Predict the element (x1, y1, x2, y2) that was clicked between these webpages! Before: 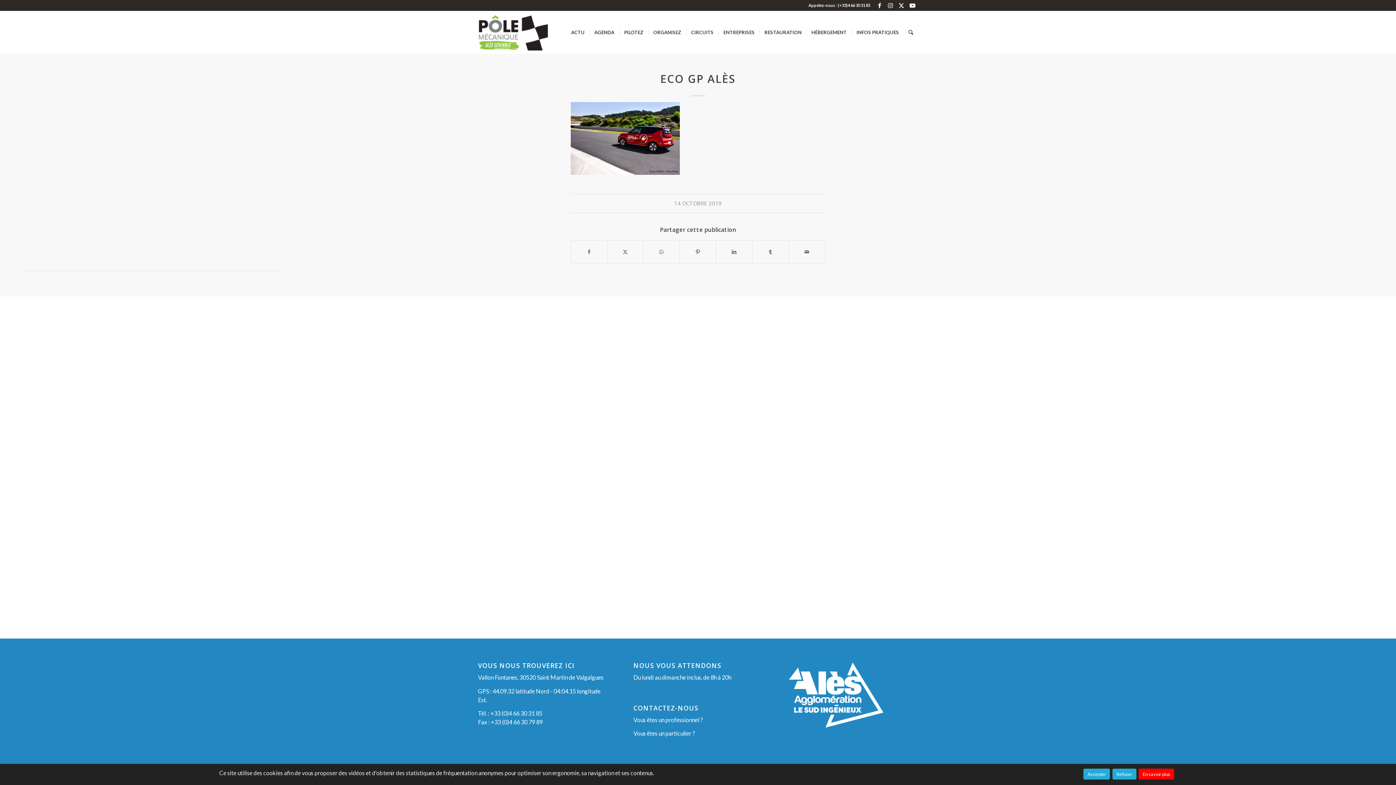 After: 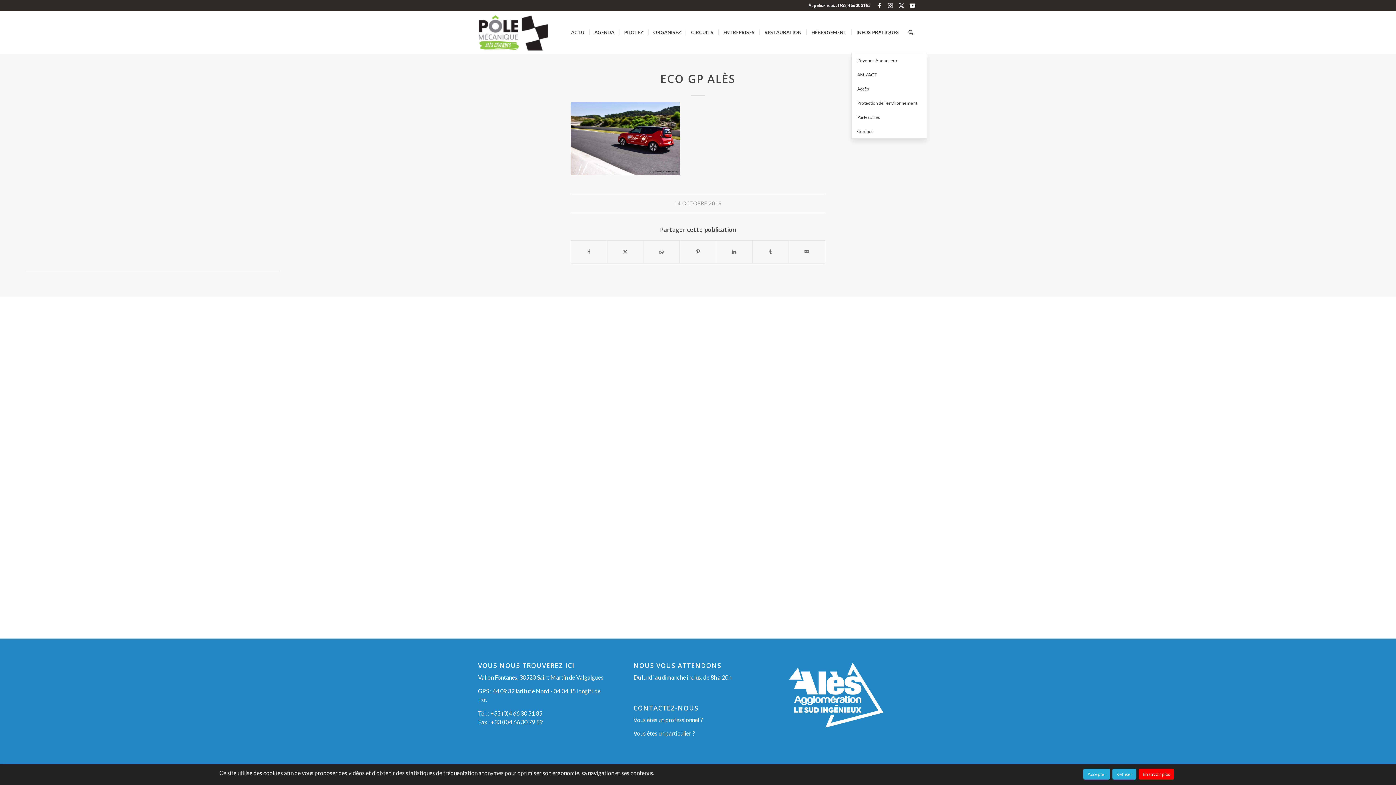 Action: label: INFOS PRATIQUES bbox: (851, 10, 904, 53)